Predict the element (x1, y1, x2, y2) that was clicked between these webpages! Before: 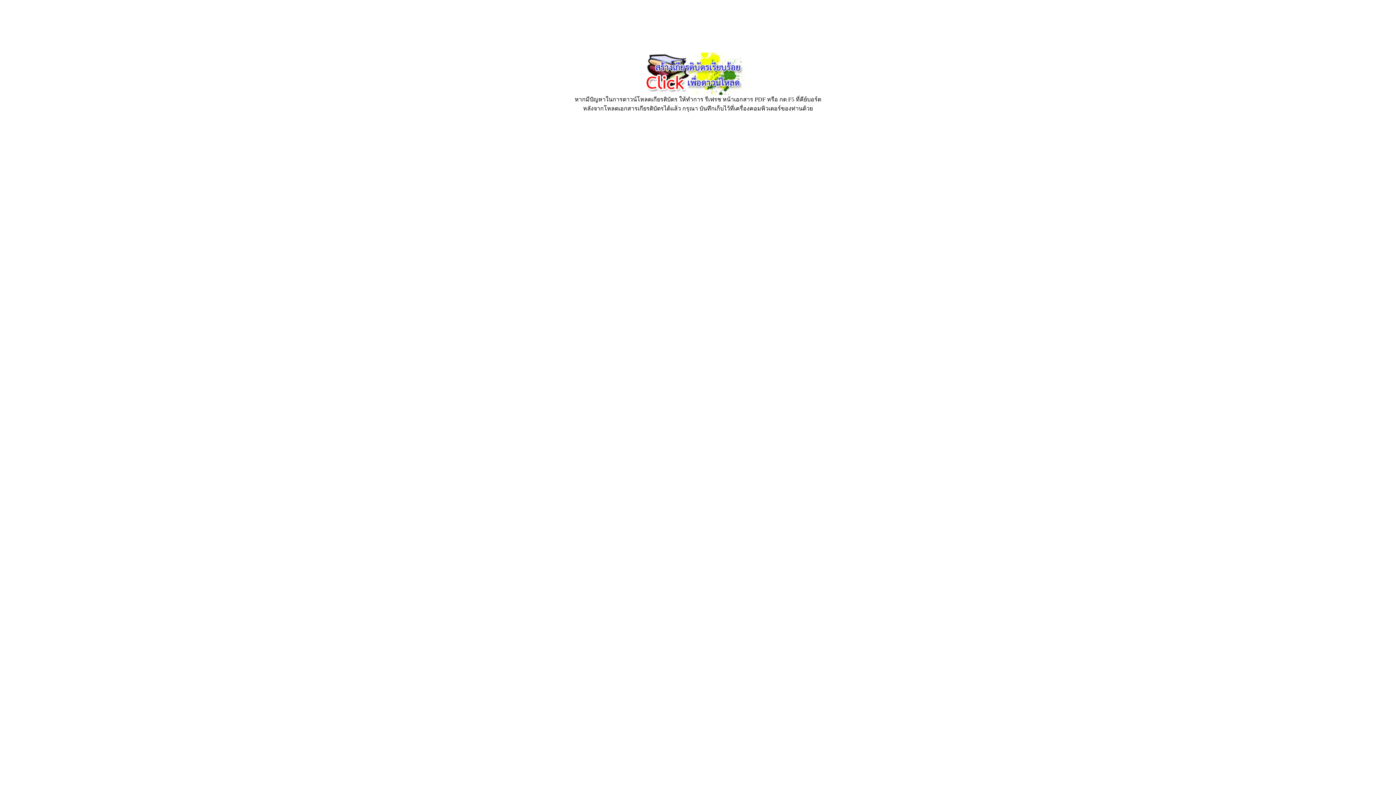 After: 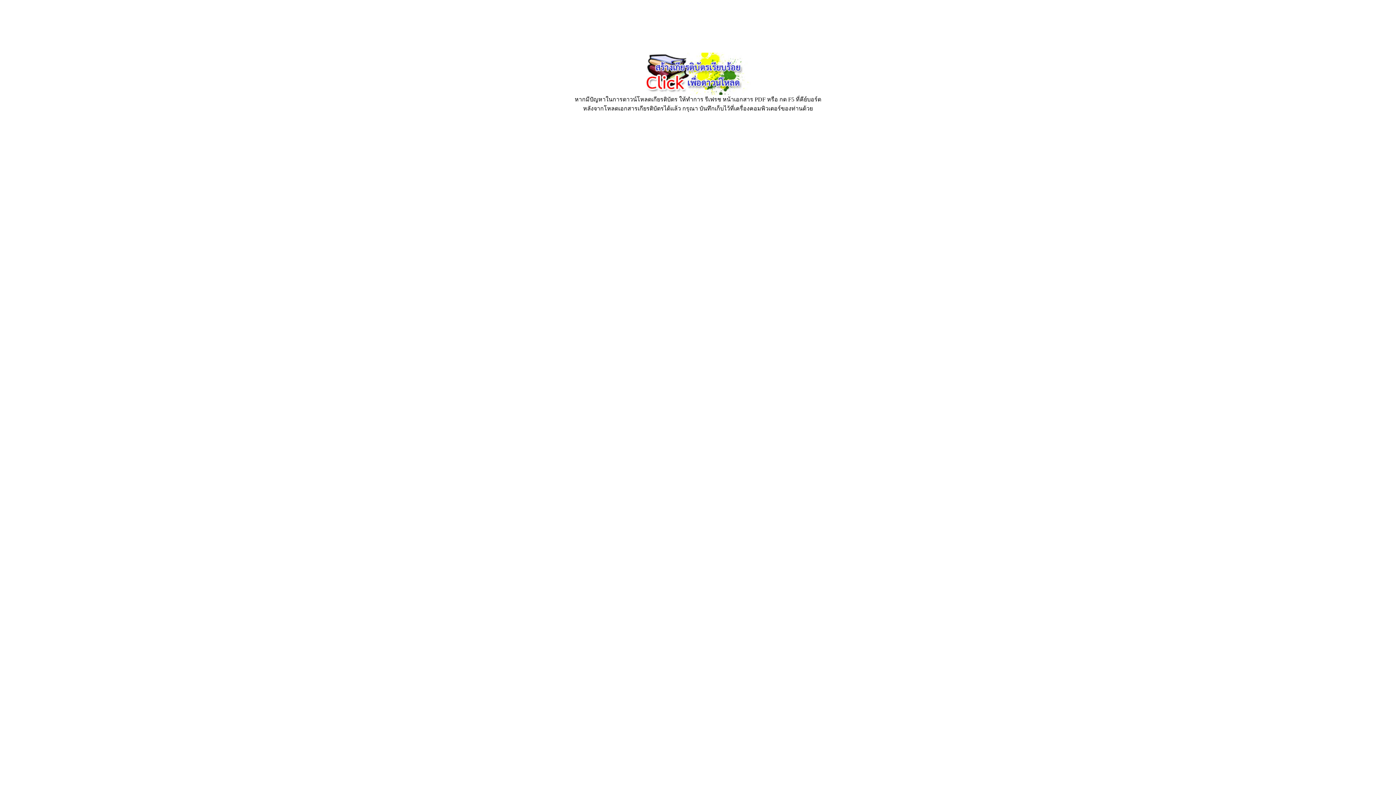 Action: bbox: (643, 89, 752, 96)